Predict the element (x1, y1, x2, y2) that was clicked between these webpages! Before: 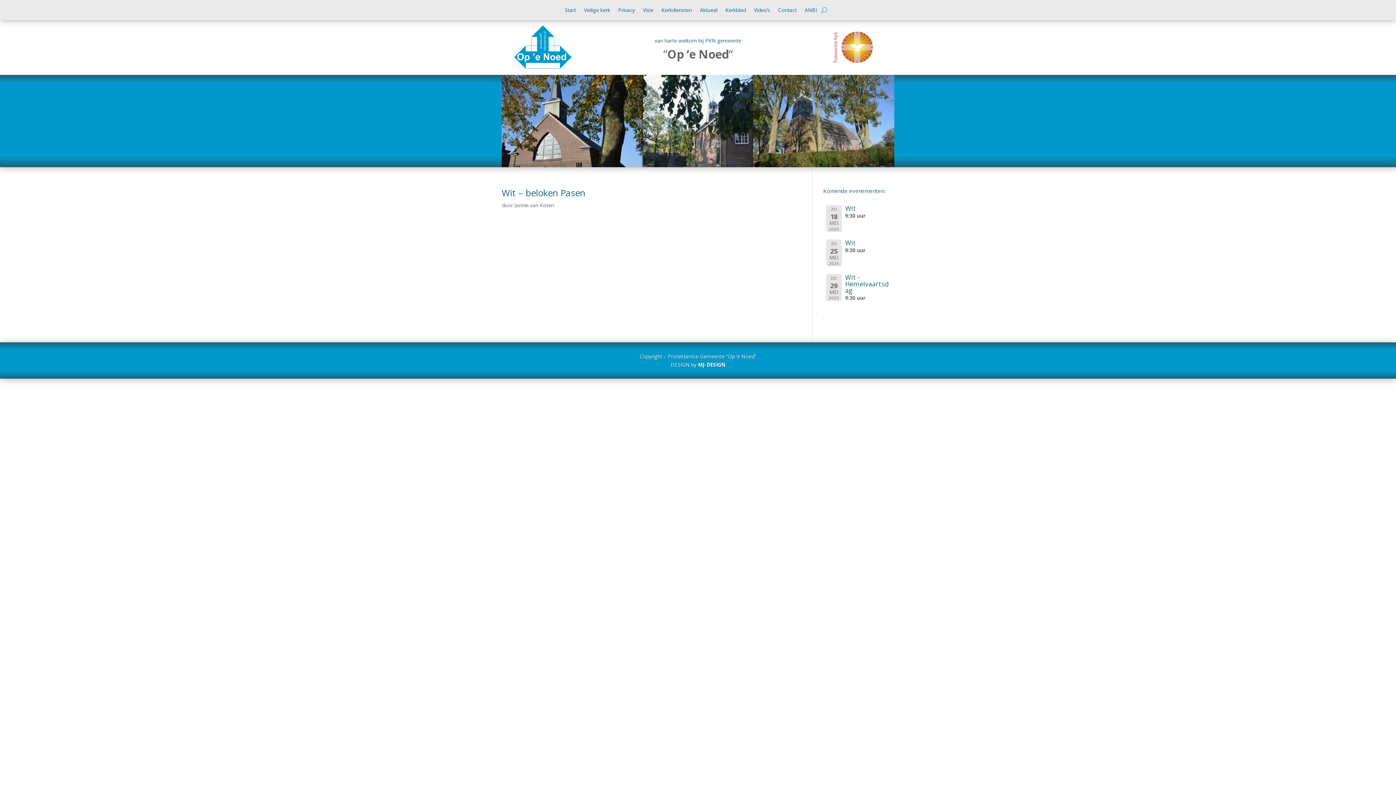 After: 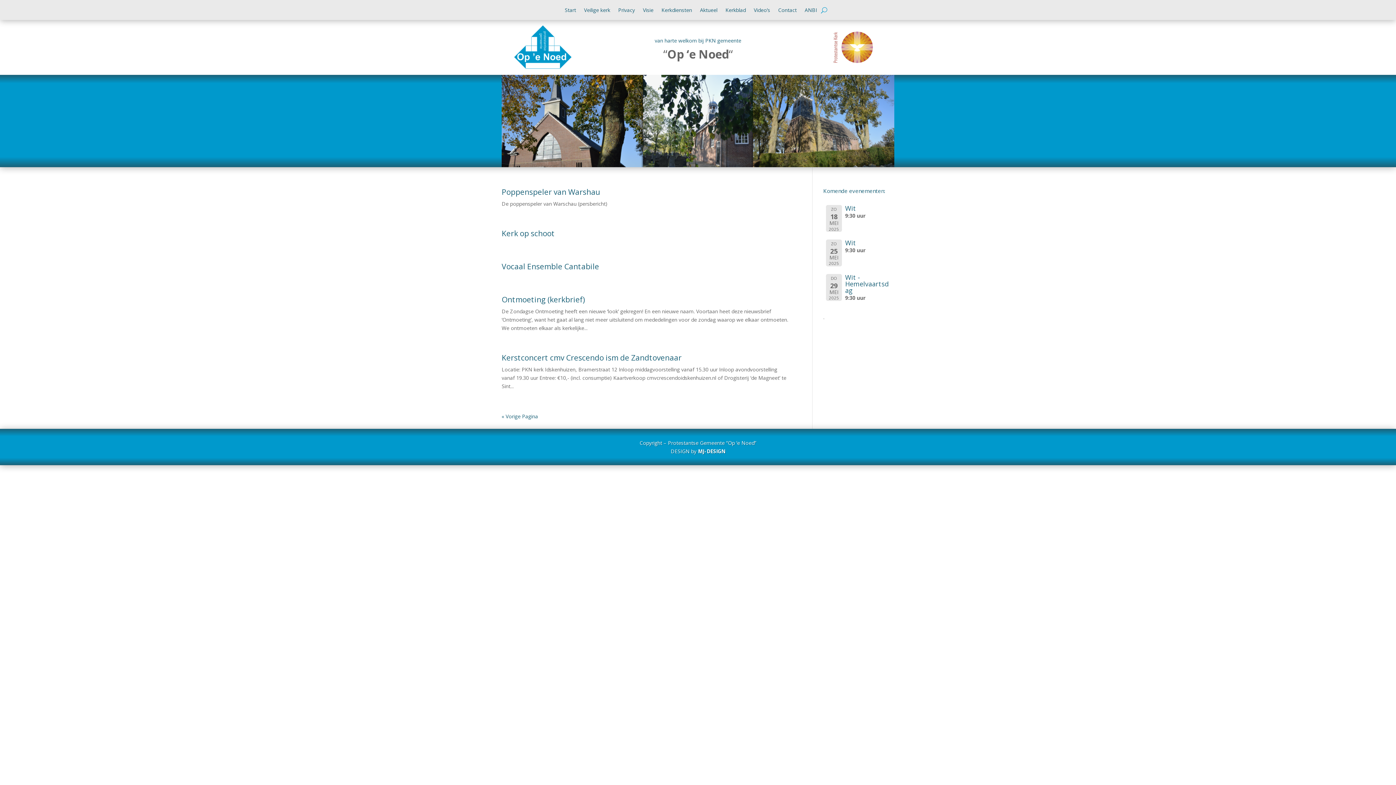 Action: label: Jannie van Koten bbox: (514, 201, 554, 208)